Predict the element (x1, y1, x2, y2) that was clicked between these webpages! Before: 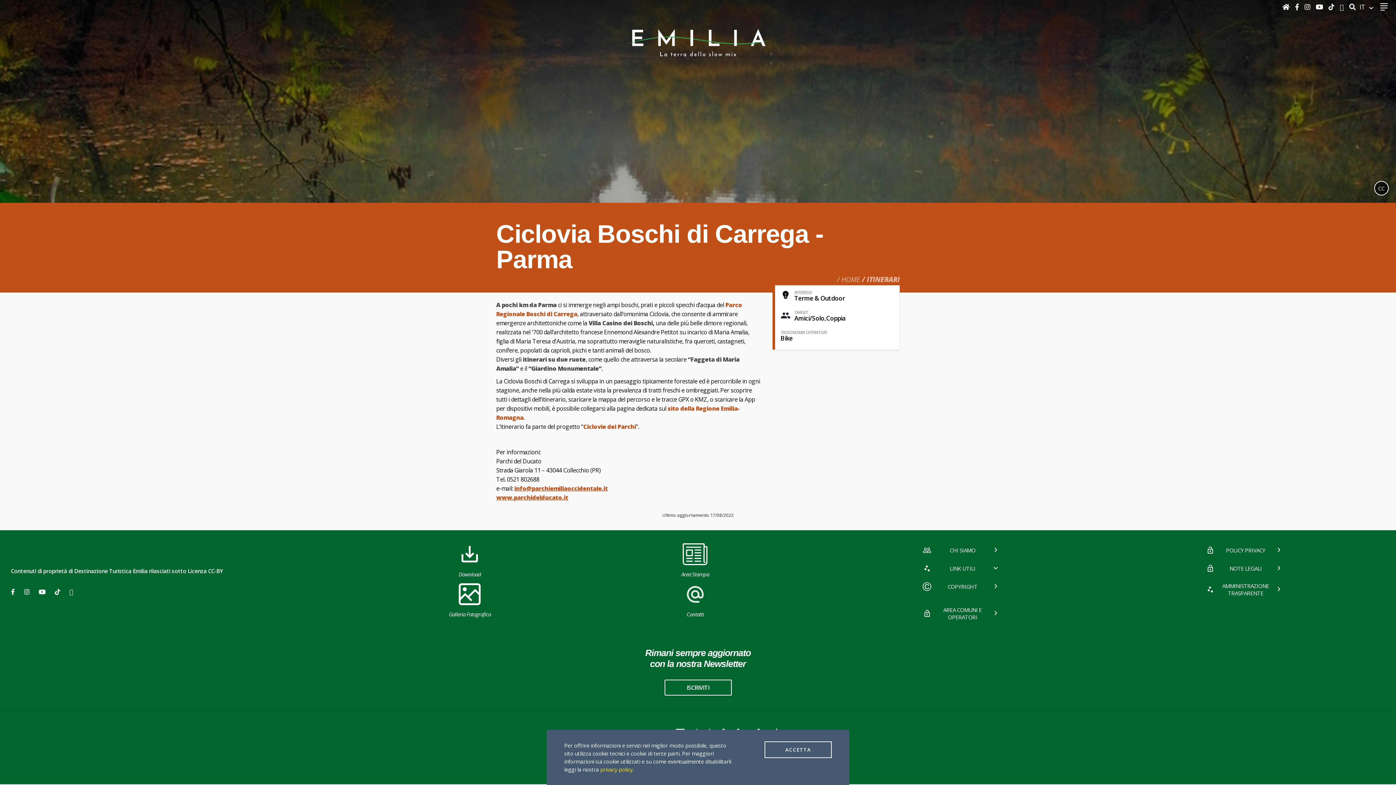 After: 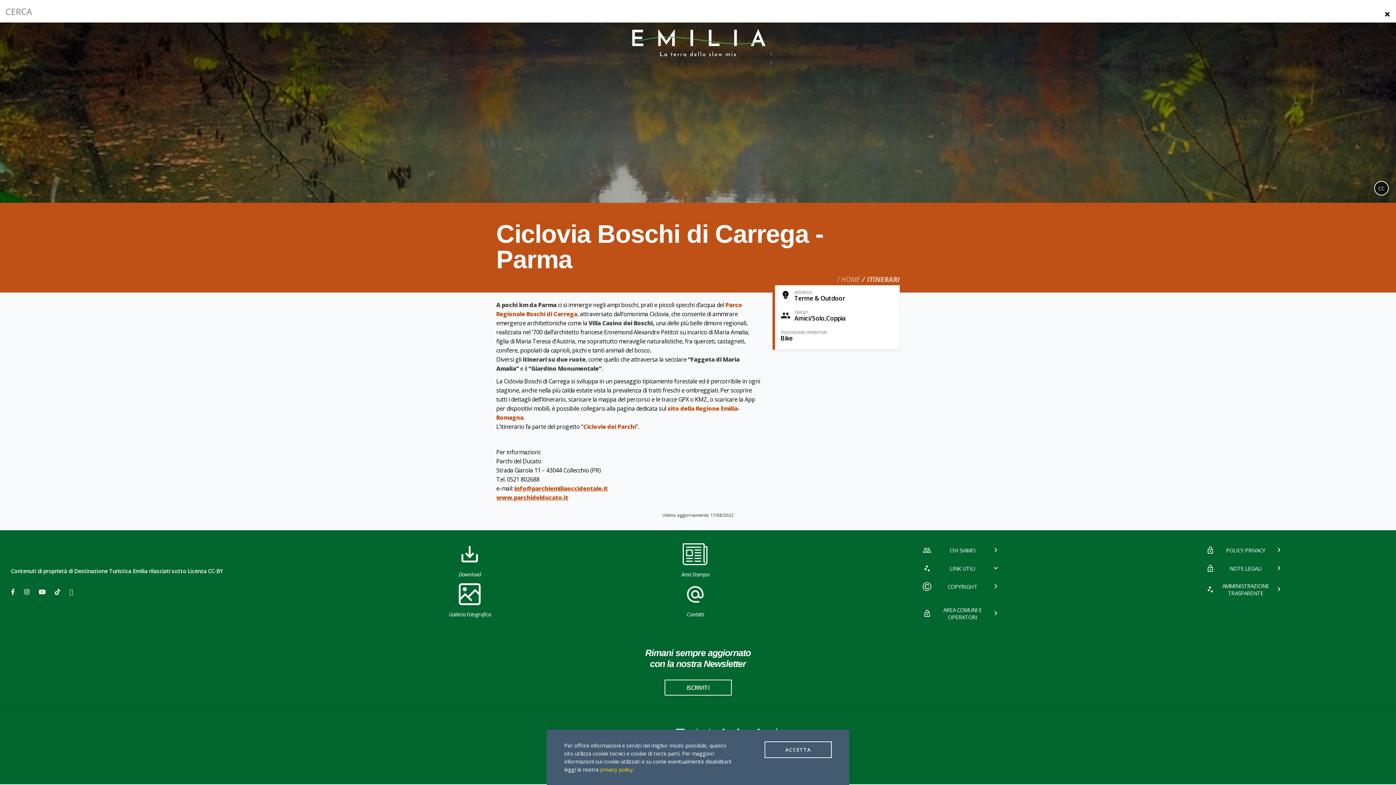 Action: label: CERCA bbox: (1349, 2, 1356, 11)